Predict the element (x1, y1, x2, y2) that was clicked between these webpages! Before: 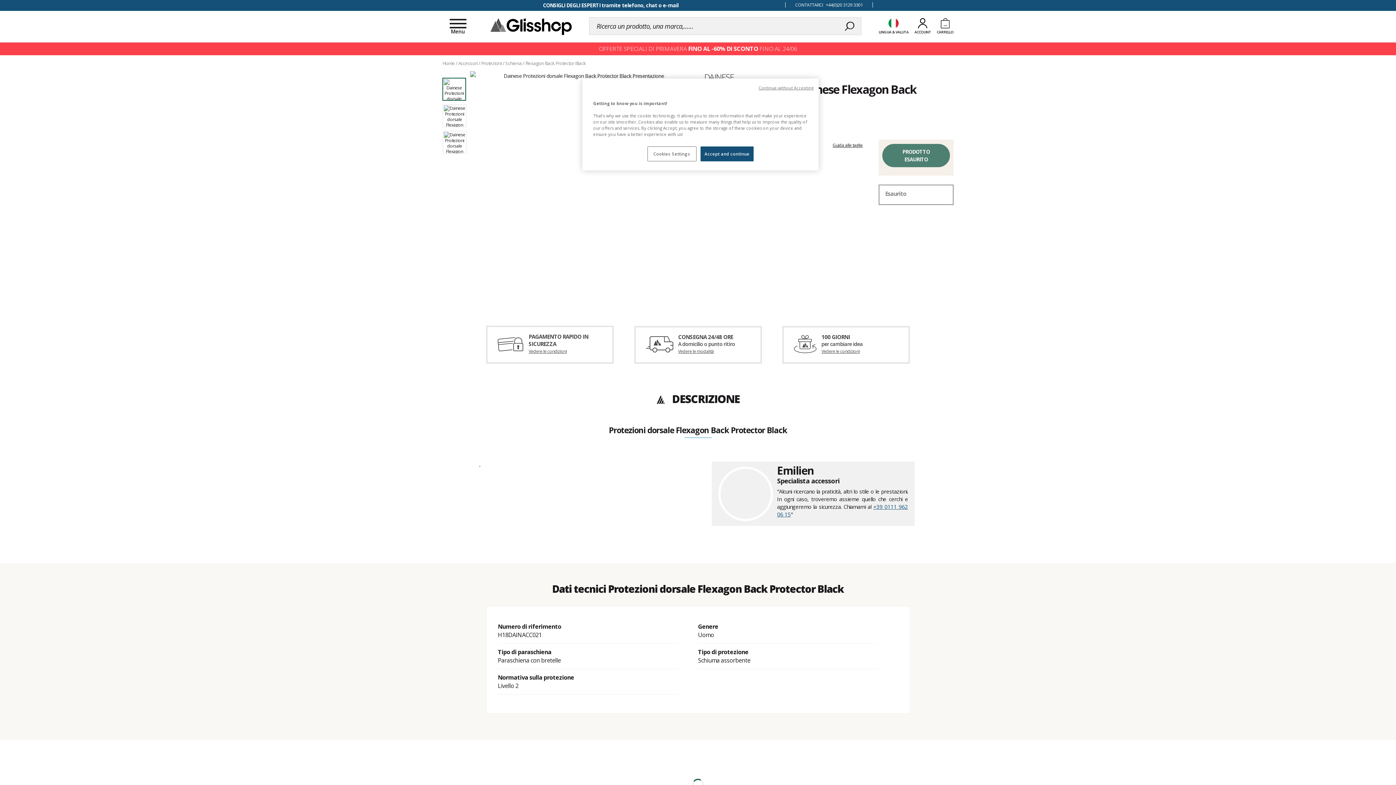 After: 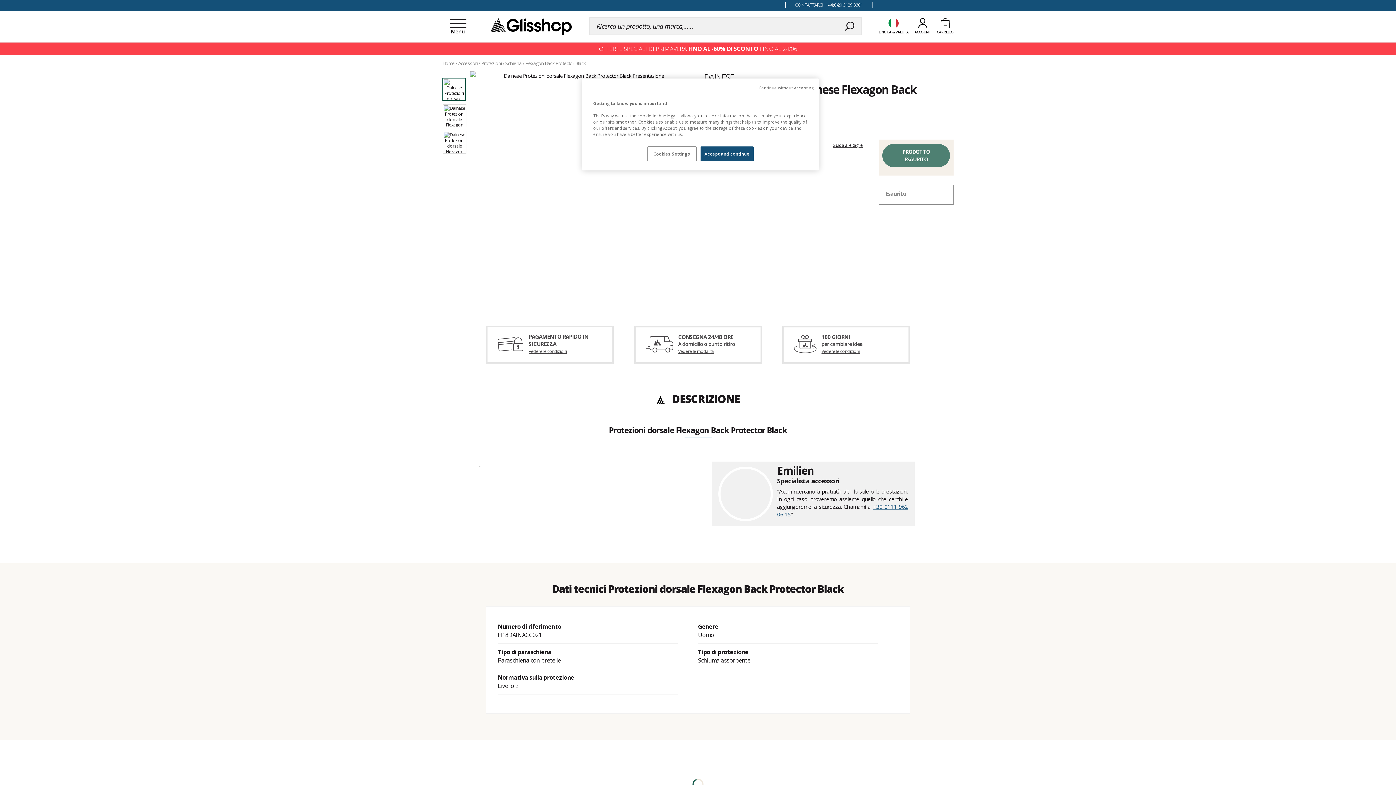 Action: bbox: (832, 142, 866, 148) label: Guida alle taglie